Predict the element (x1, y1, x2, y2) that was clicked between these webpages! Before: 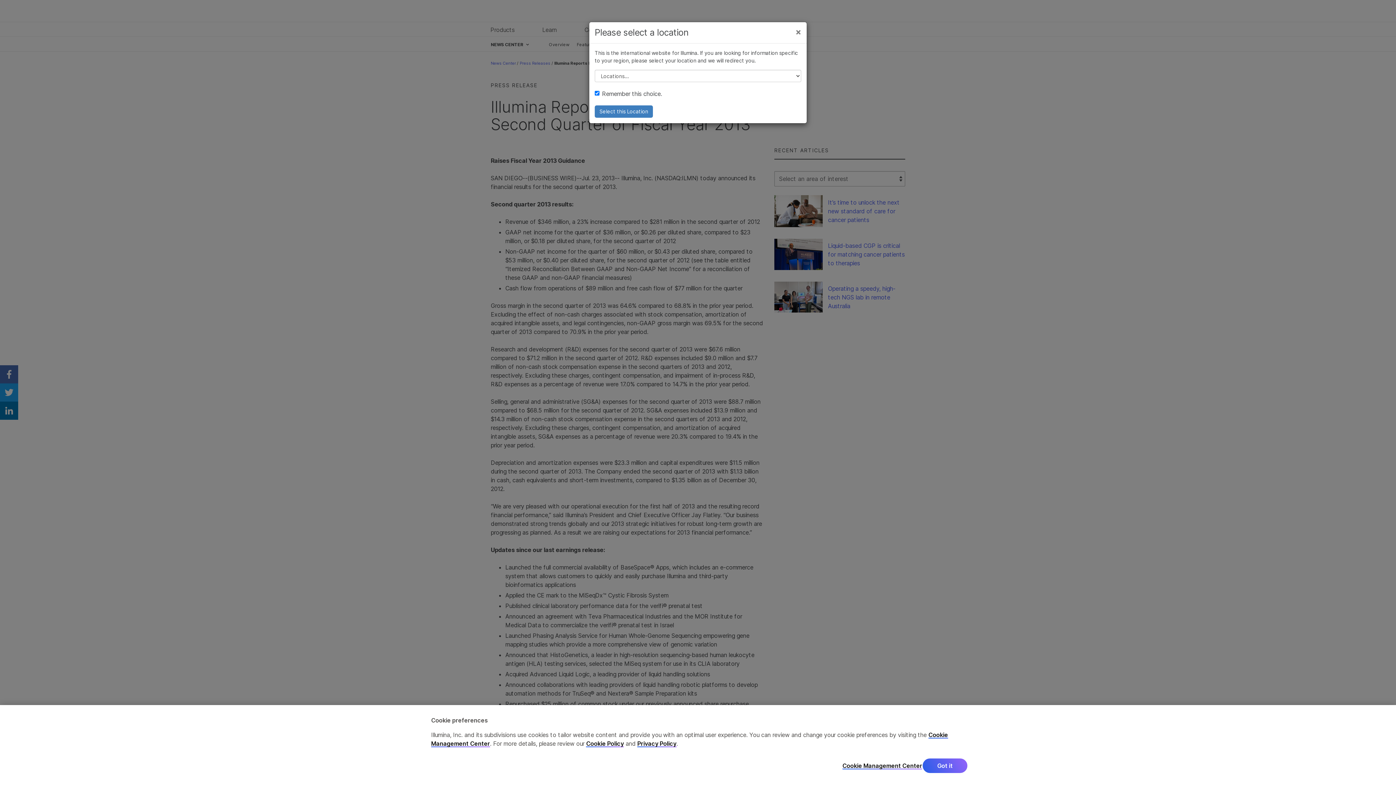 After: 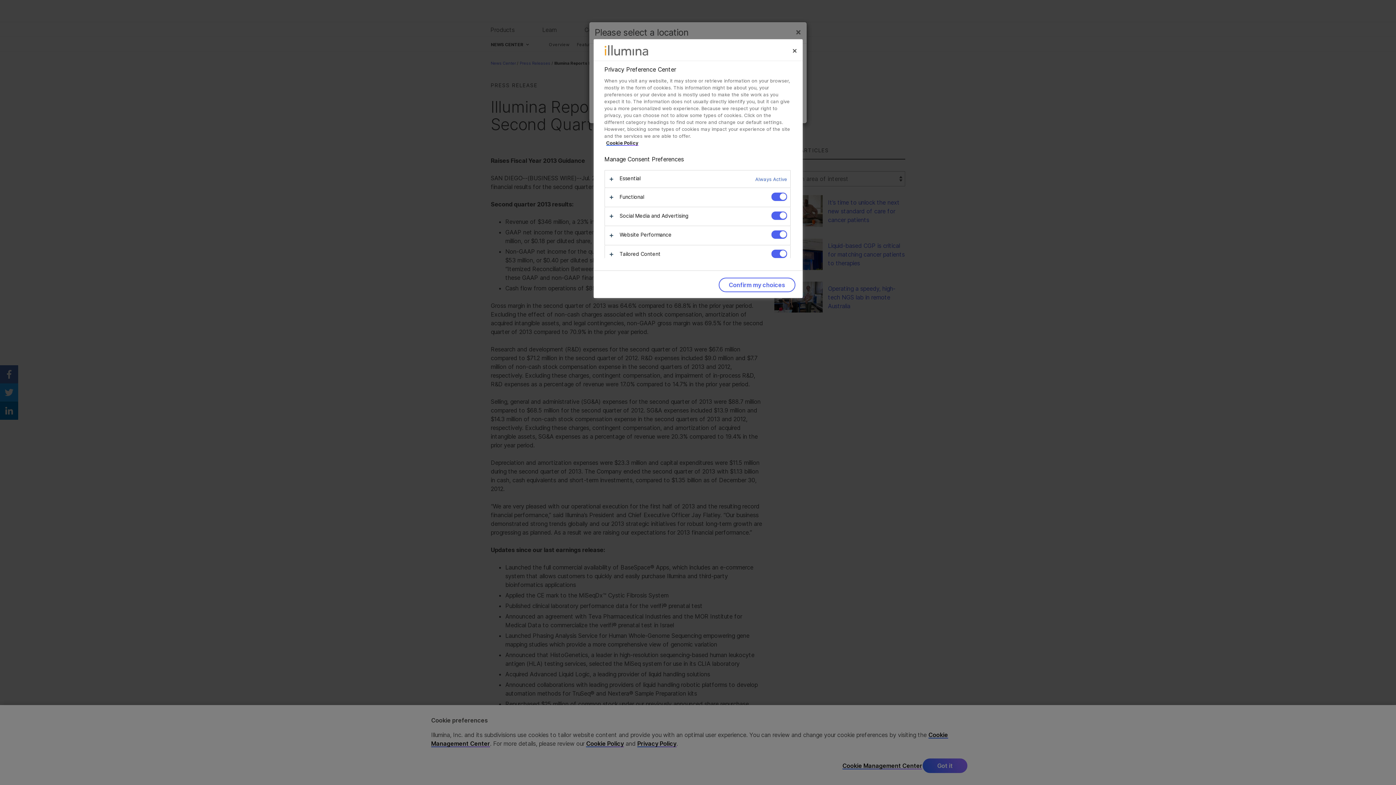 Action: bbox: (842, 762, 922, 769) label: Cookie Management Center